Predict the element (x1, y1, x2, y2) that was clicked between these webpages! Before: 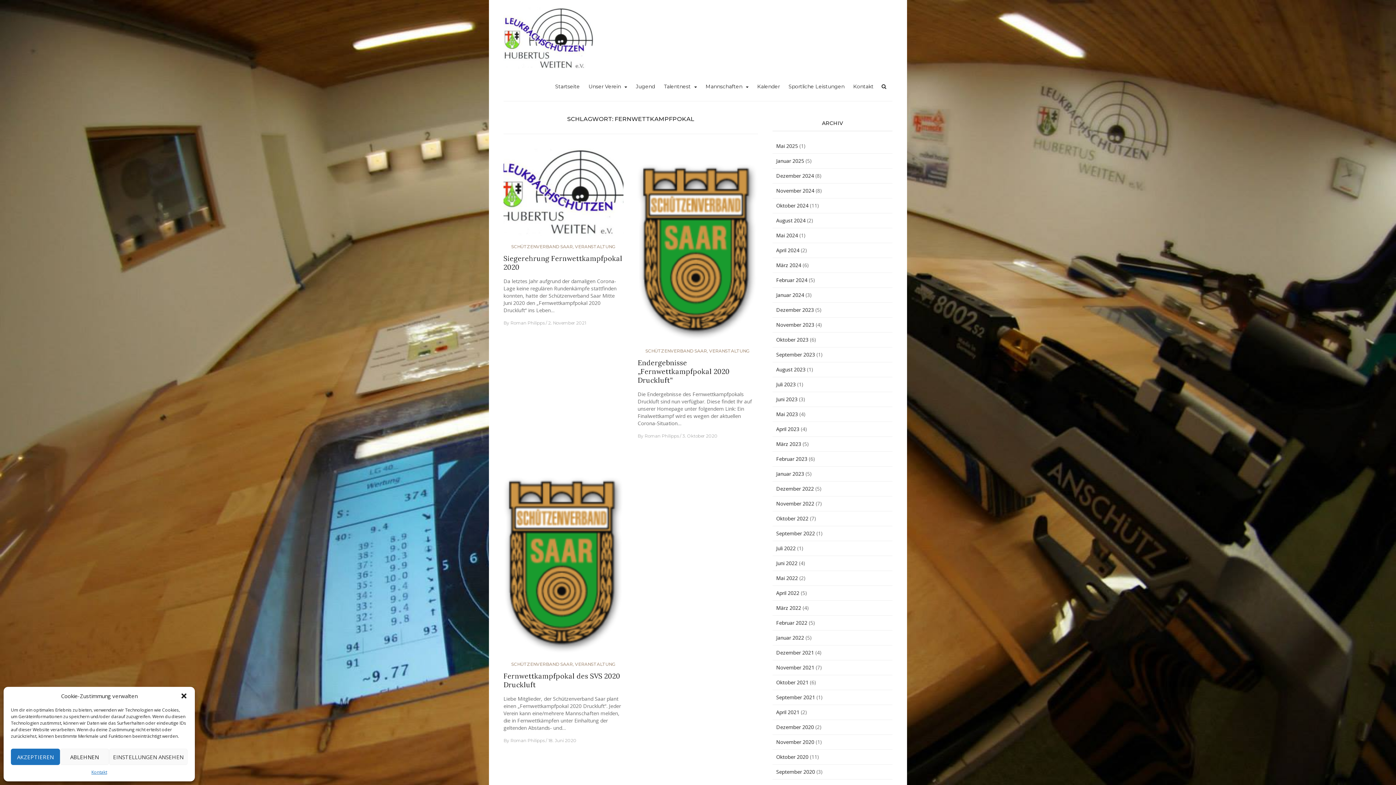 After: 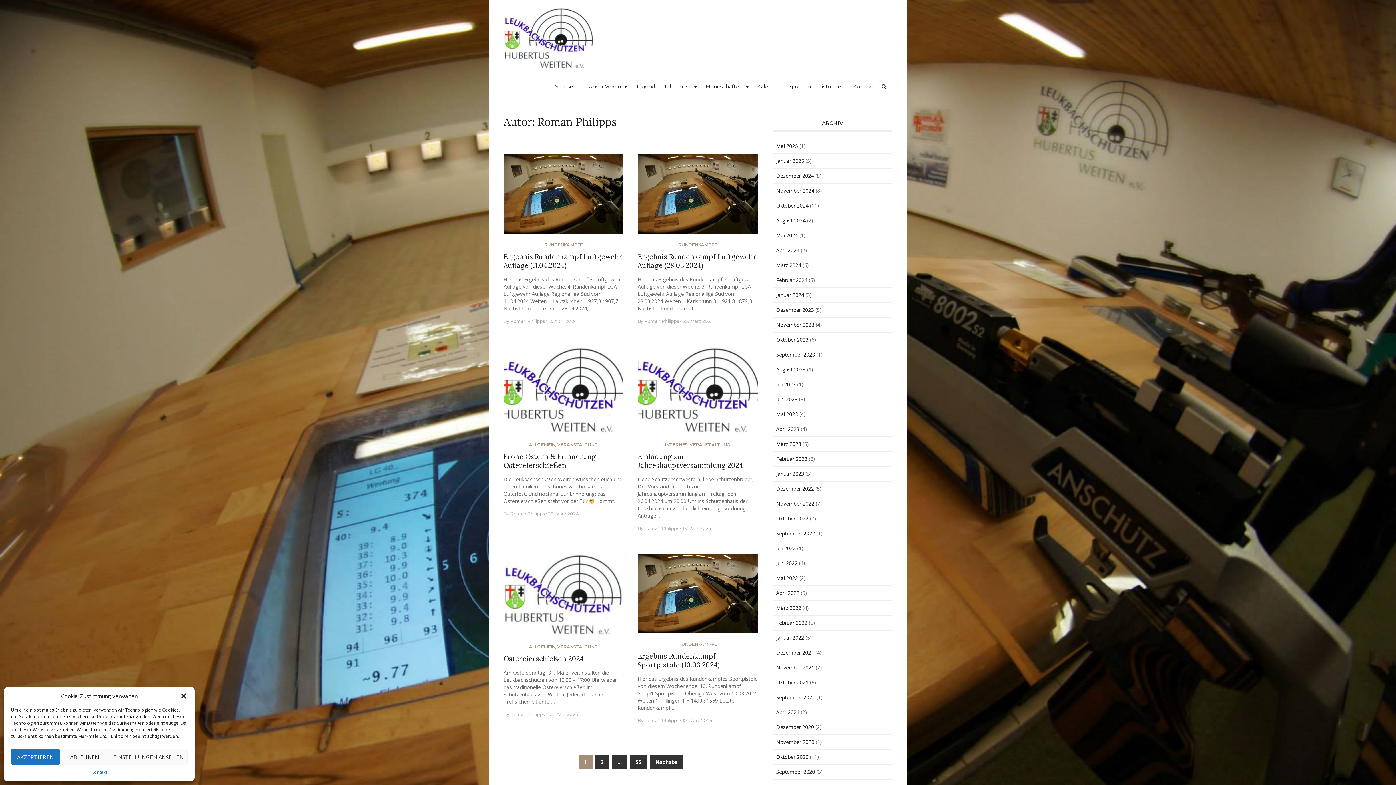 Action: bbox: (644, 433, 678, 438) label: Roman Philipps